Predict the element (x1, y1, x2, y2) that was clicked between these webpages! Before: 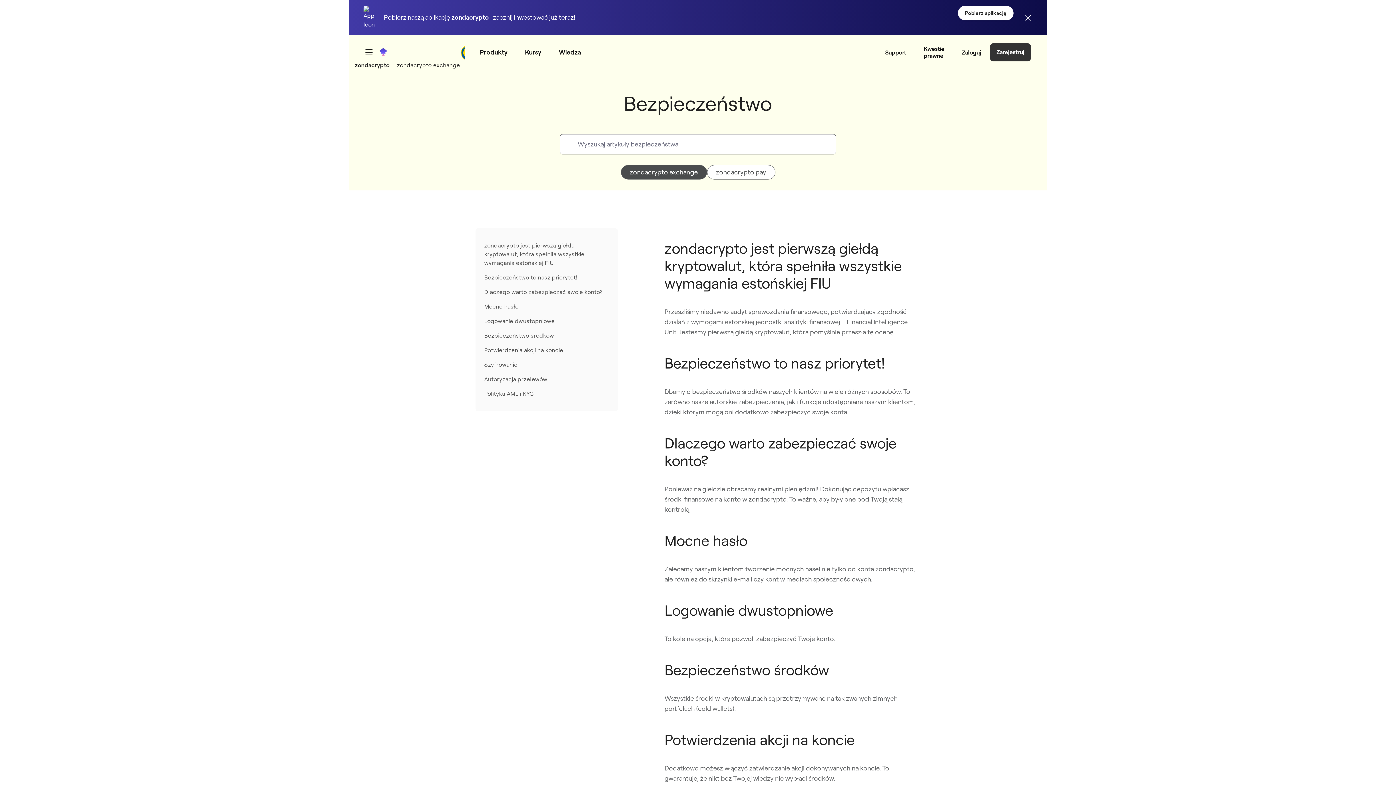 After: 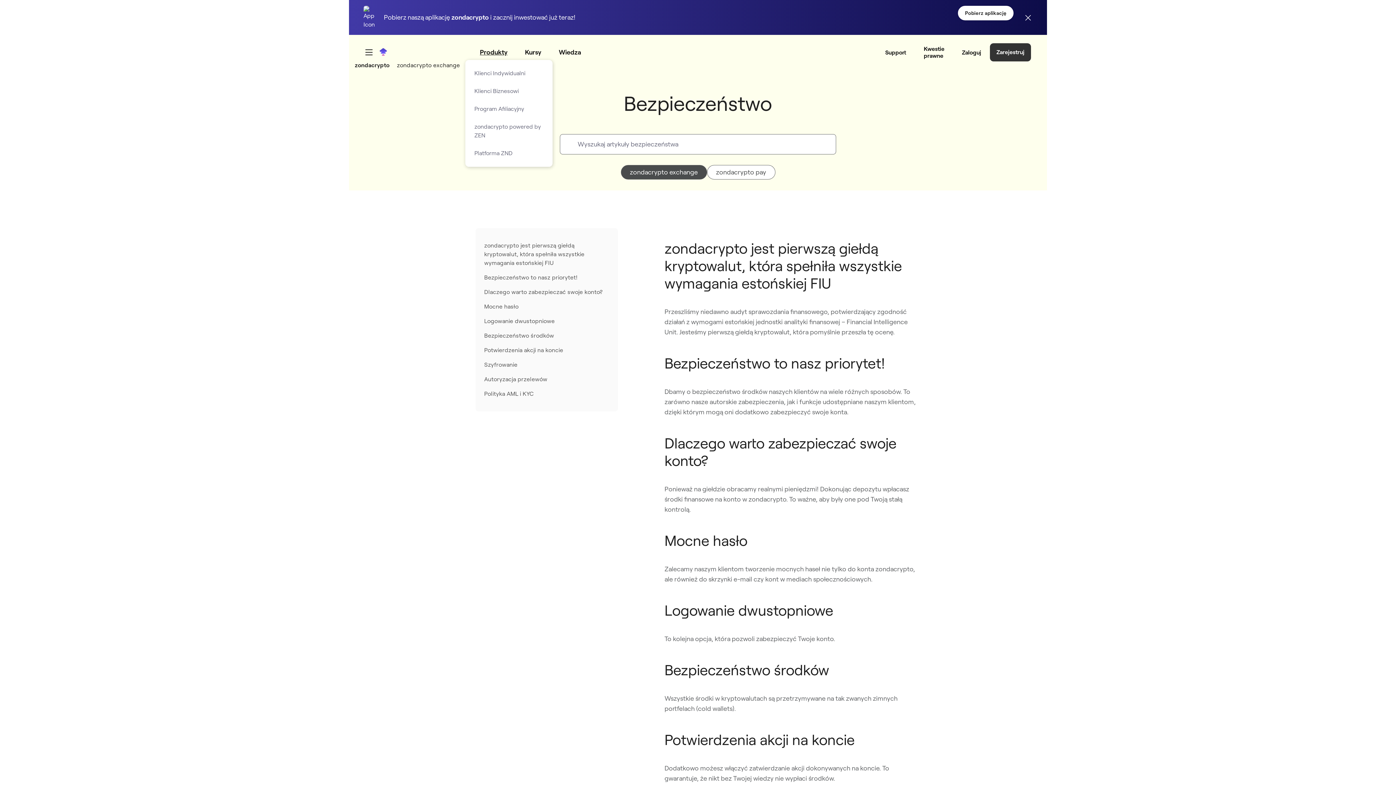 Action: bbox: (477, 44, 510, 59) label: Produkty